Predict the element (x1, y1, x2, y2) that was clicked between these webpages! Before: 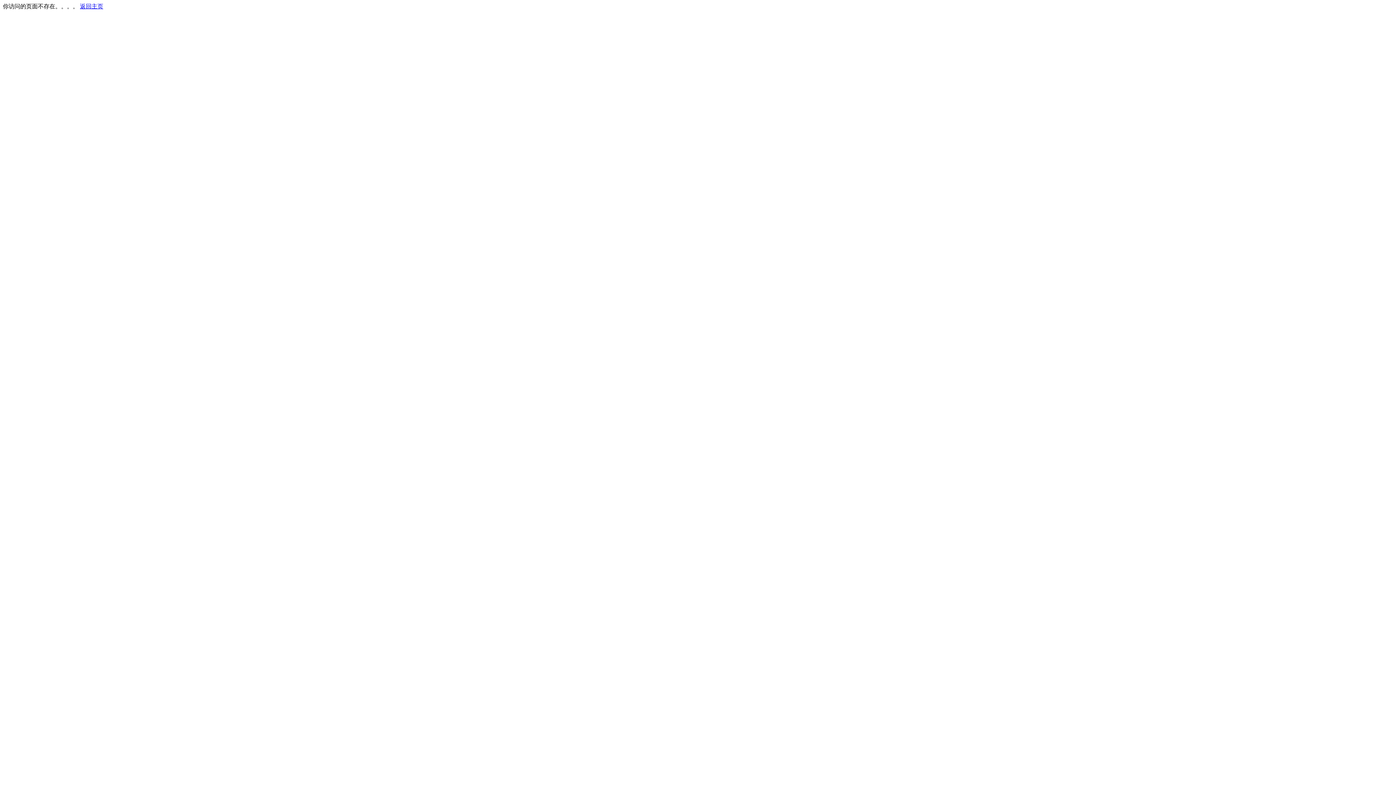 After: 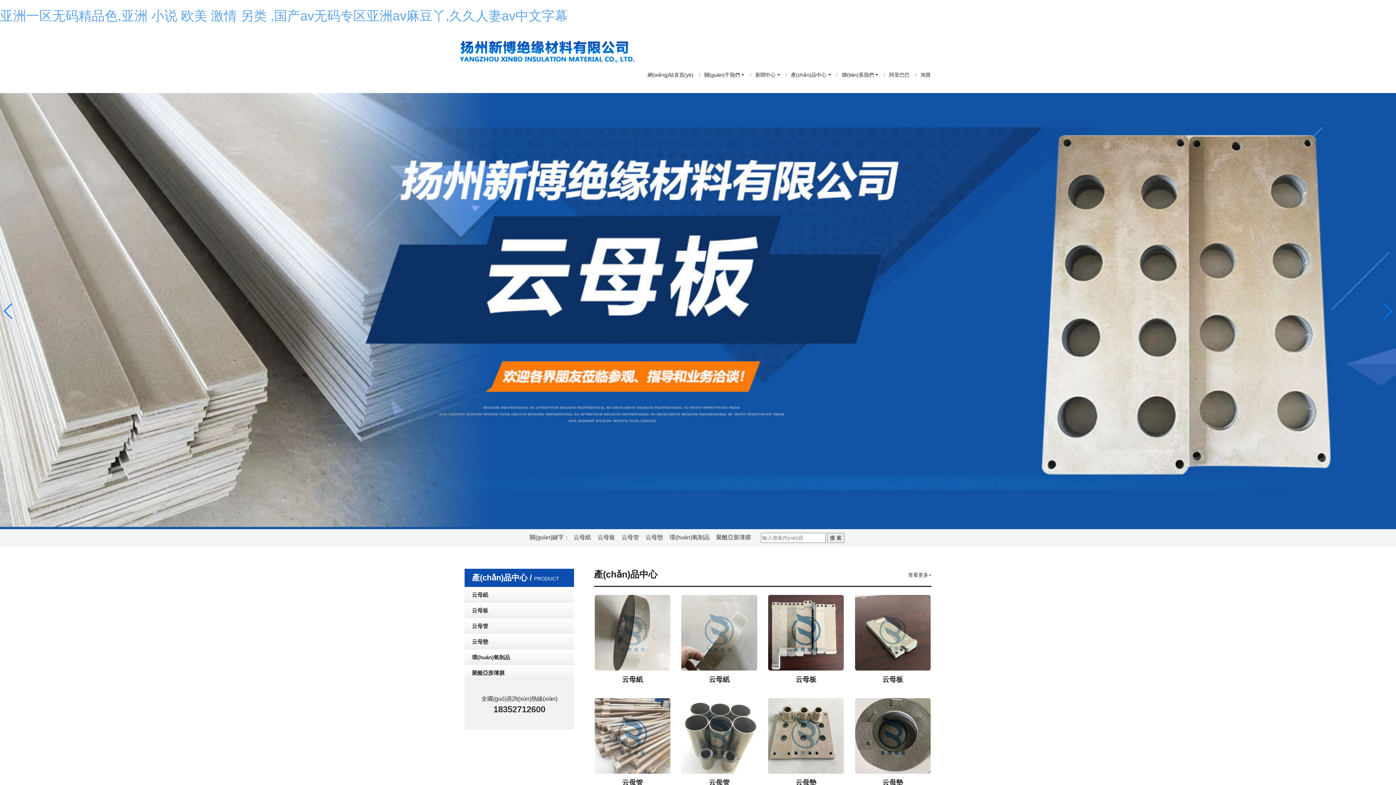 Action: bbox: (80, 3, 103, 9) label: 返回主页